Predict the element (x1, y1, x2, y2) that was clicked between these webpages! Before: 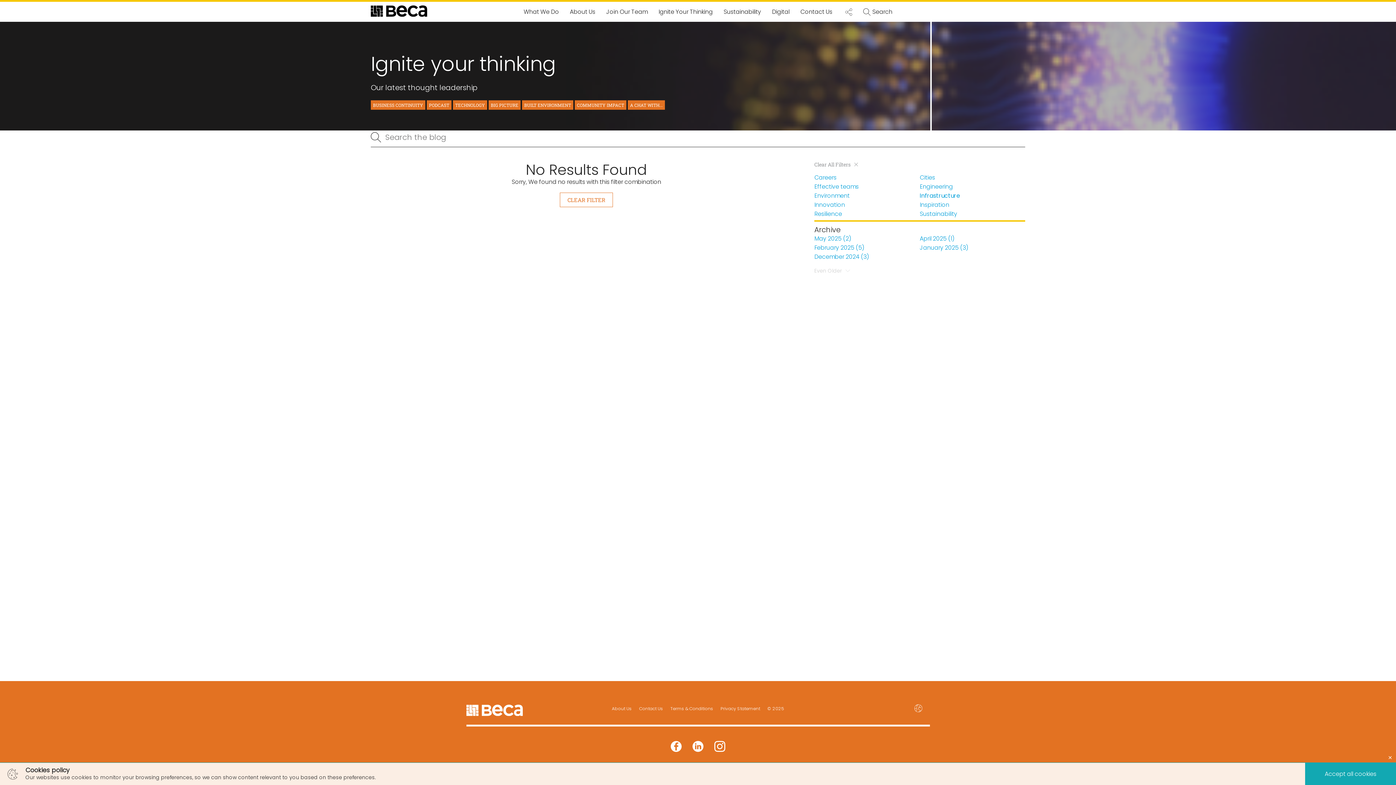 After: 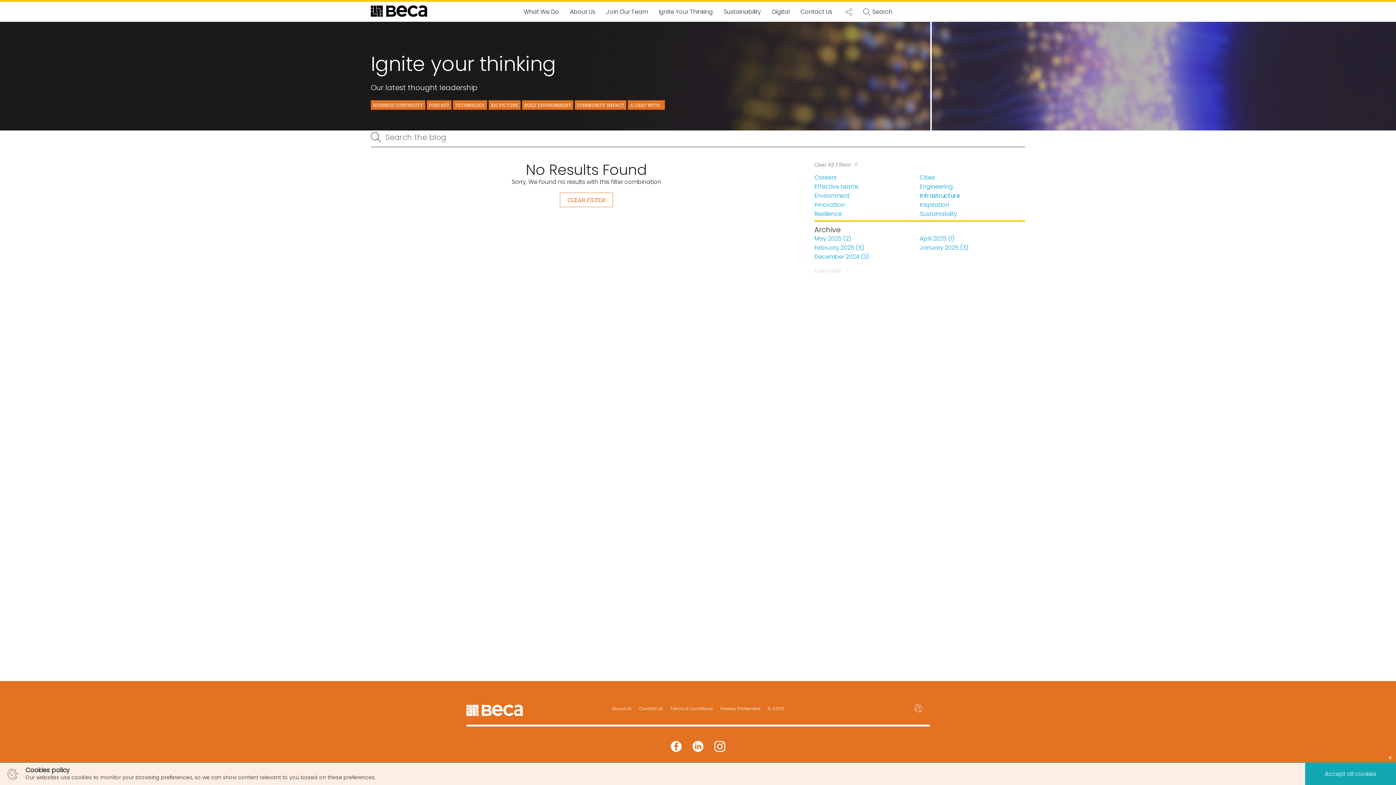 Action: label: Infrastructure bbox: (919, 191, 960, 200)